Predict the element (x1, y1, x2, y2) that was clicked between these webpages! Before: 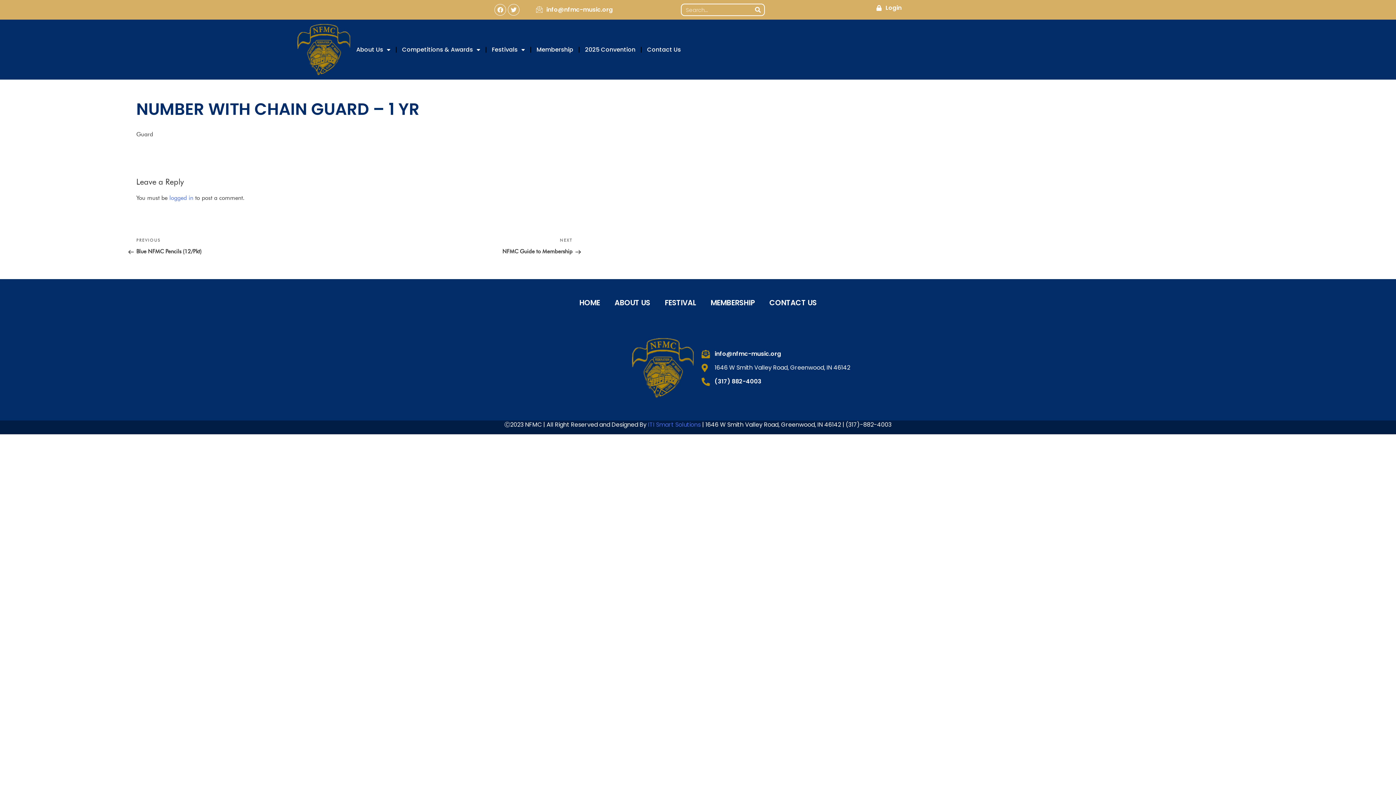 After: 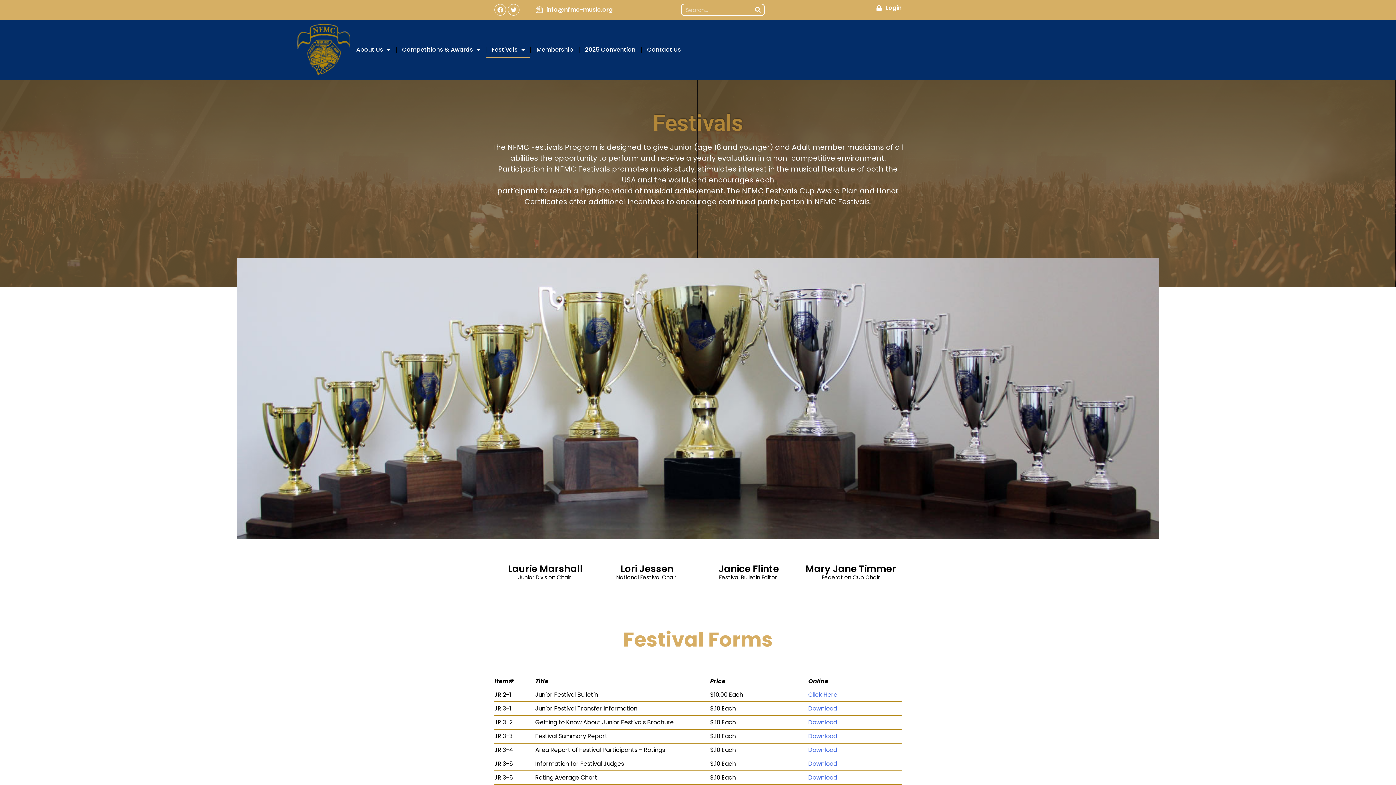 Action: label: FESTIVAL bbox: (664, 297, 696, 308)